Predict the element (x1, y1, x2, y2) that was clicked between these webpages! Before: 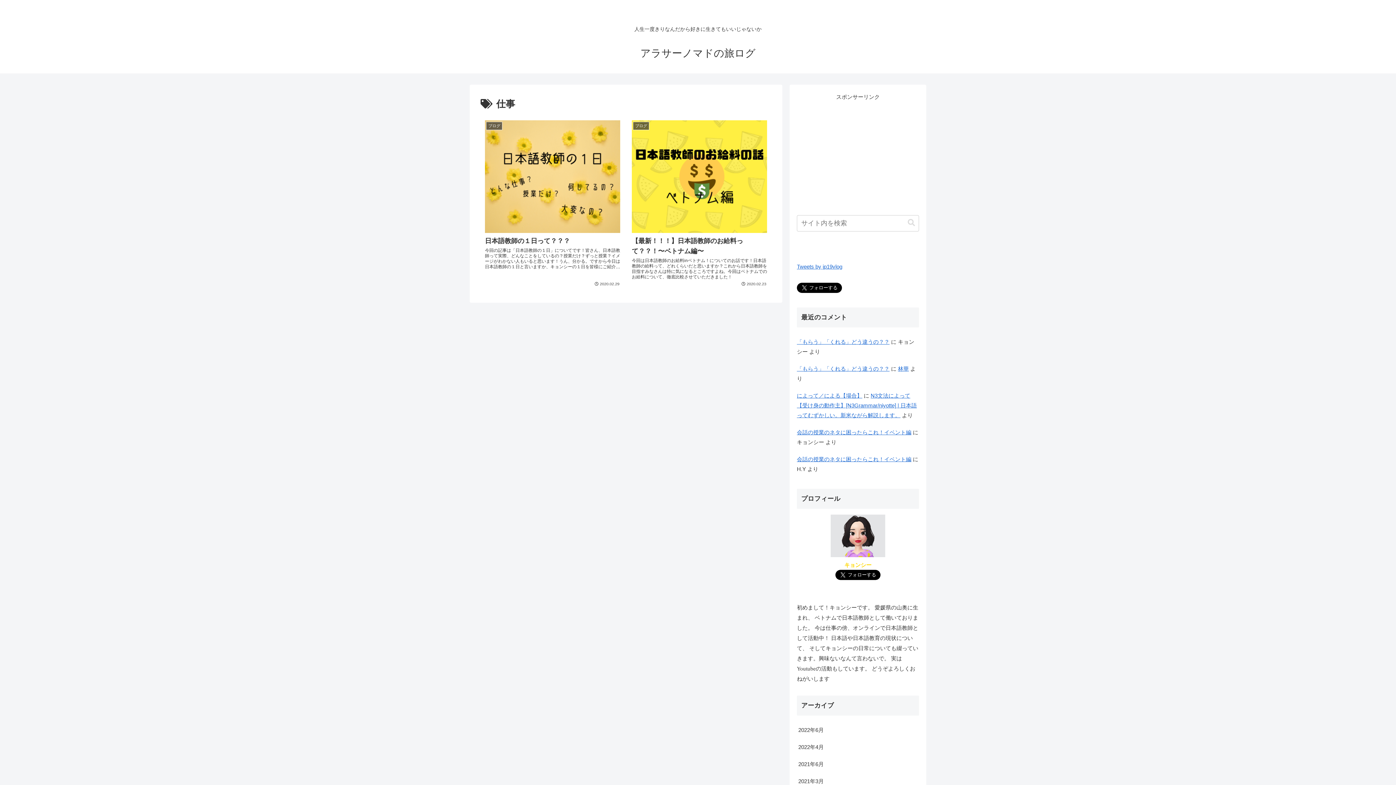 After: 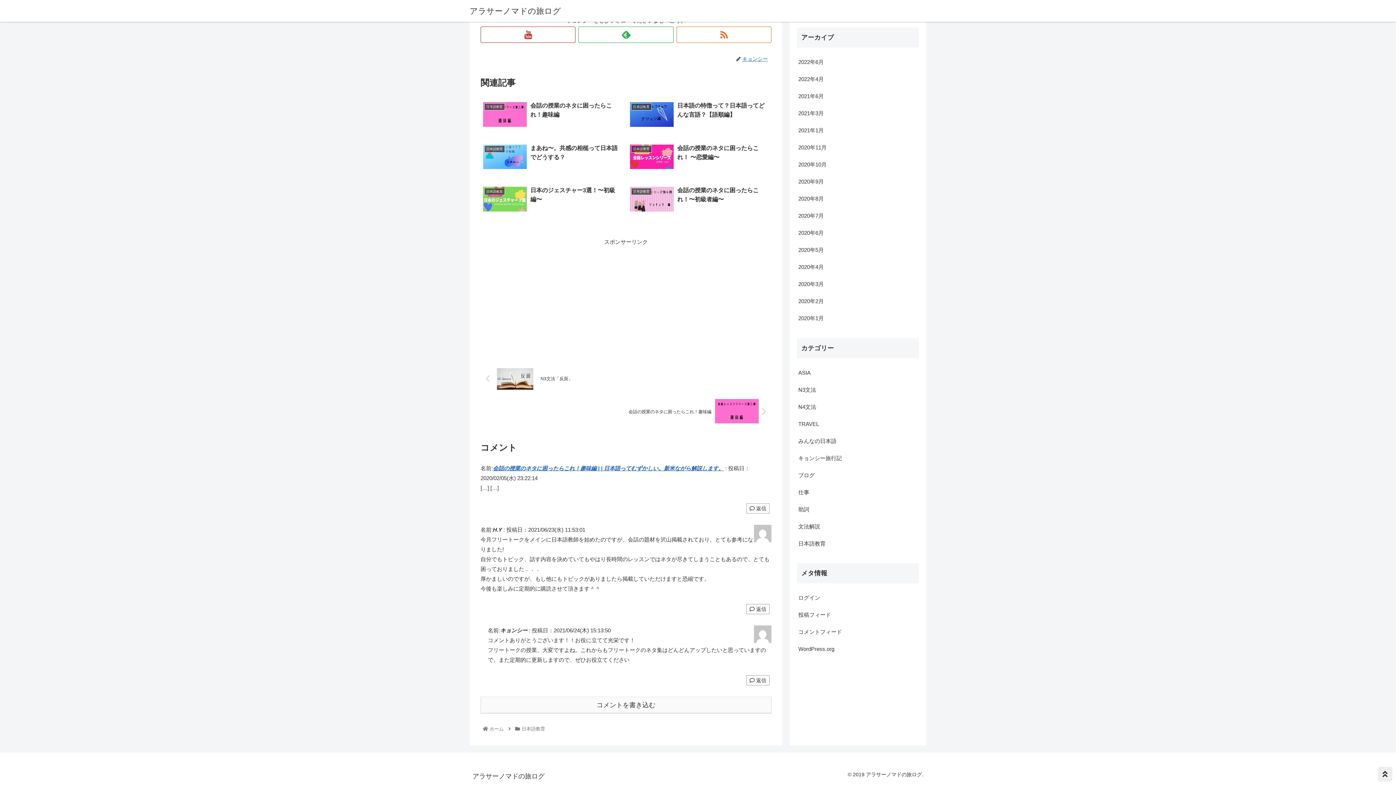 Action: bbox: (797, 456, 911, 462) label: 会話の授業のネタに困ったらこれ！イベント編